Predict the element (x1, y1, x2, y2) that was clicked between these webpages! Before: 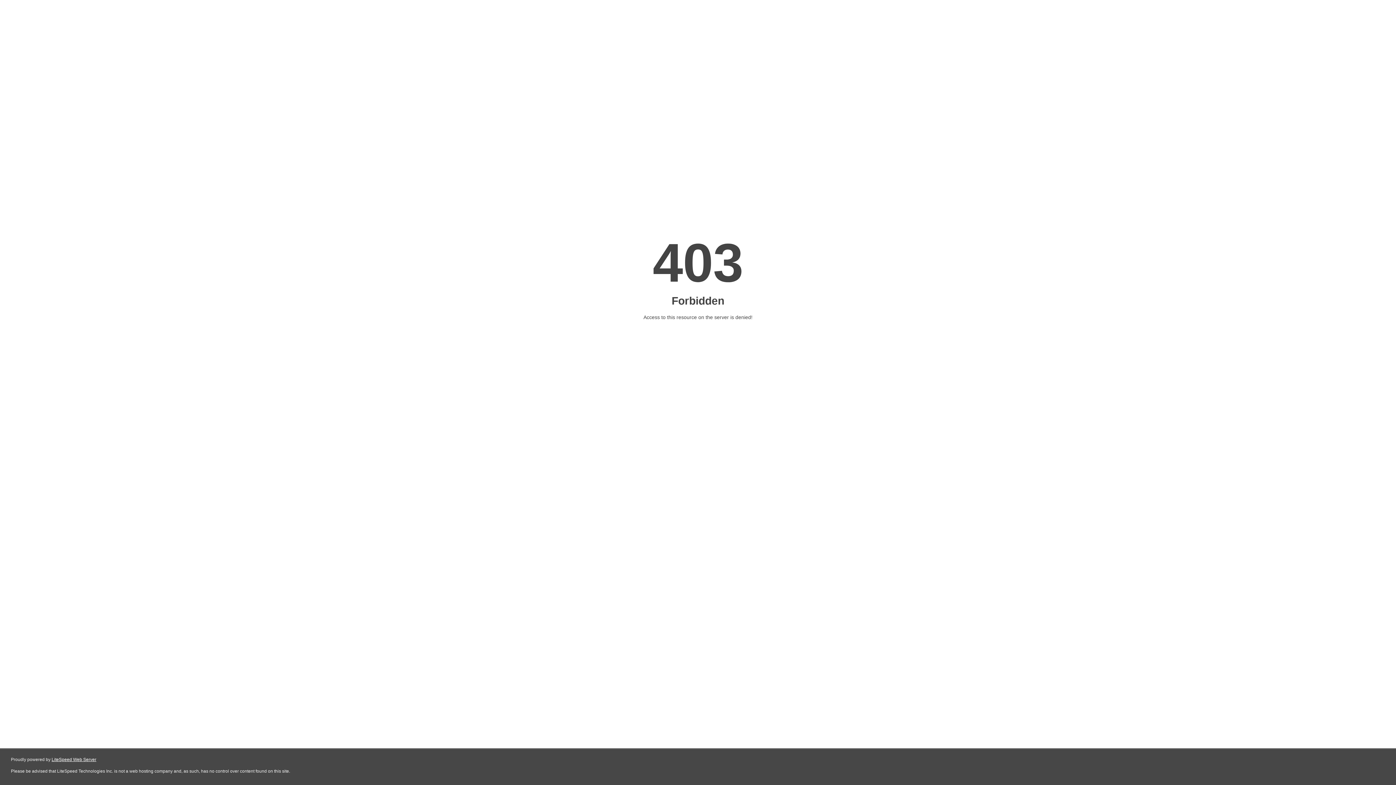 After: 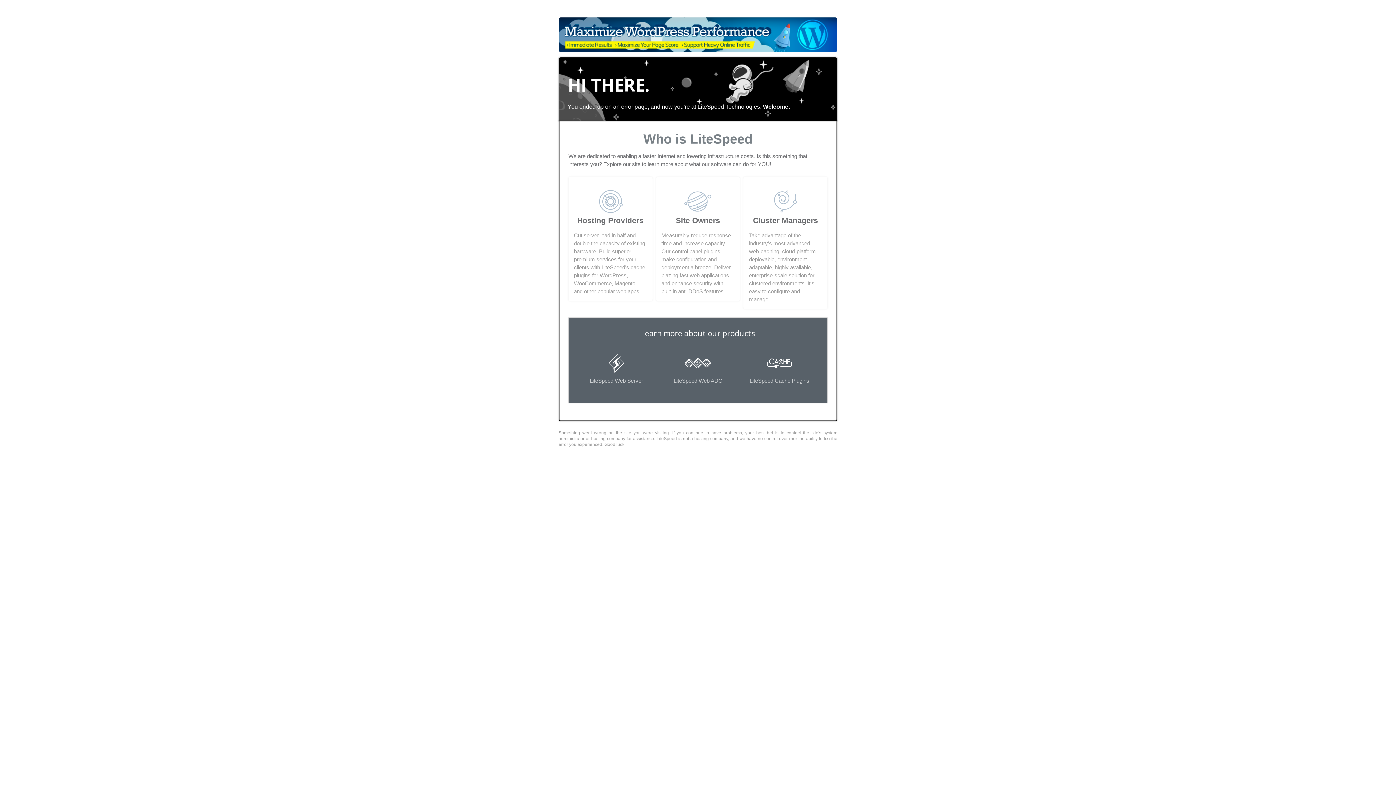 Action: bbox: (51, 757, 96, 762) label: LiteSpeed Web Server